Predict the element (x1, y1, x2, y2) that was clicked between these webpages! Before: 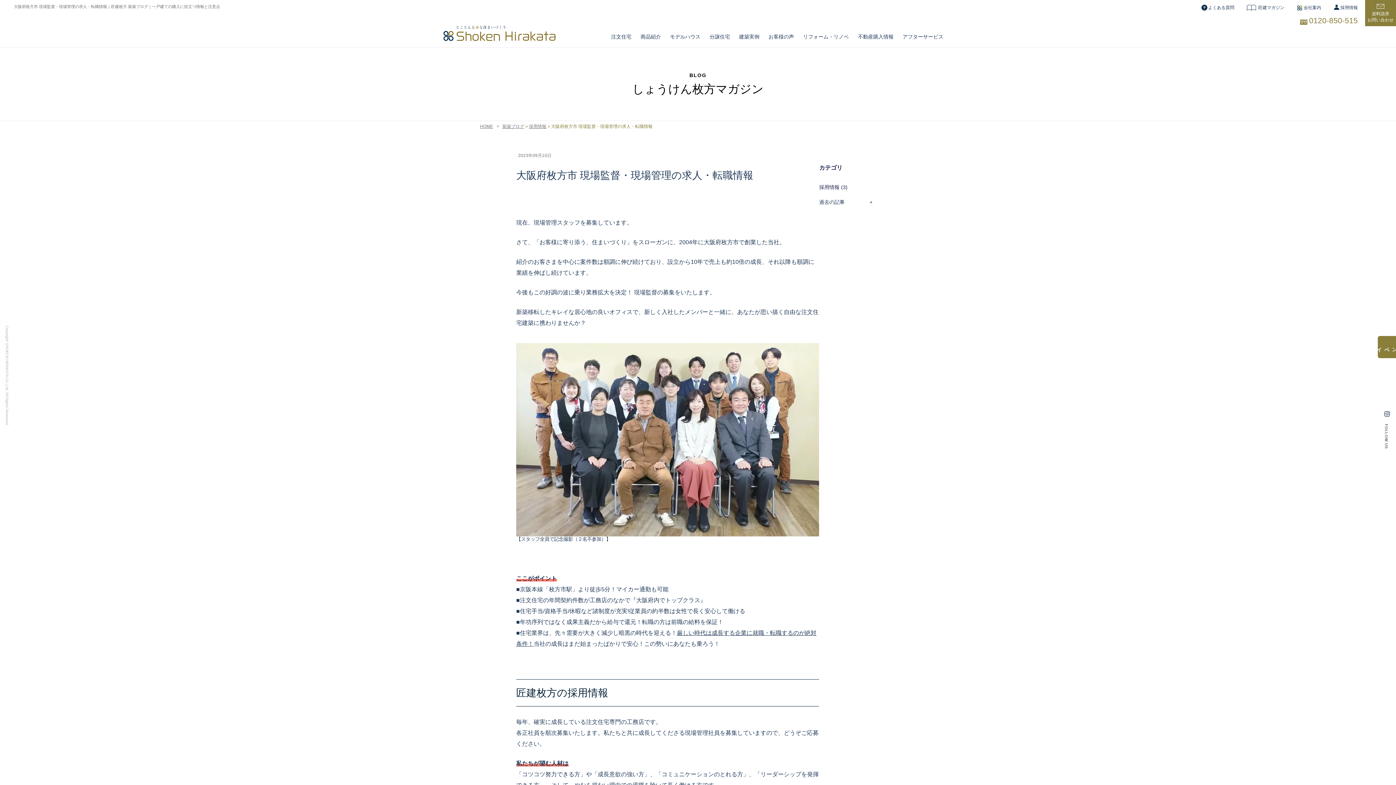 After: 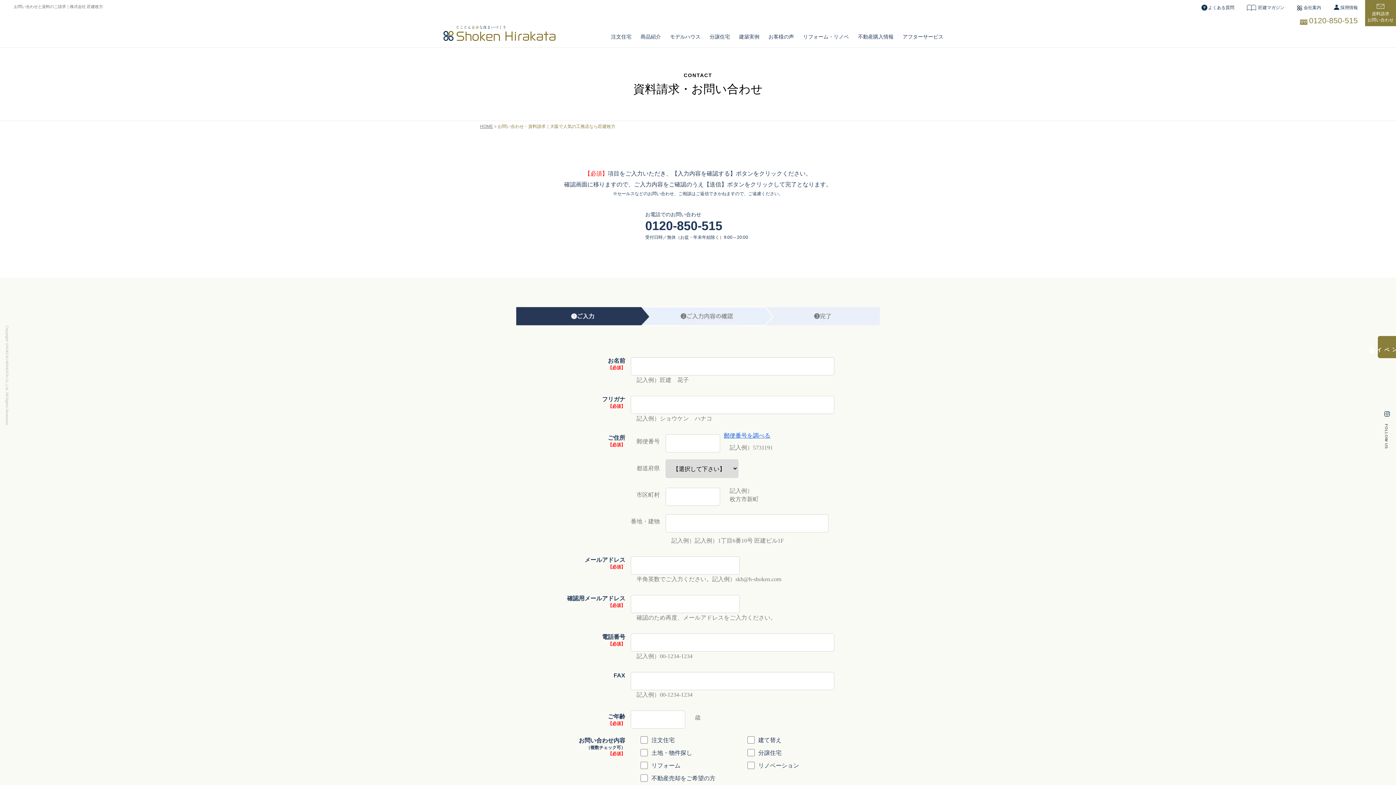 Action: bbox: (1365, 0, 1396, 23) label: 資料請求
お問い合わせ